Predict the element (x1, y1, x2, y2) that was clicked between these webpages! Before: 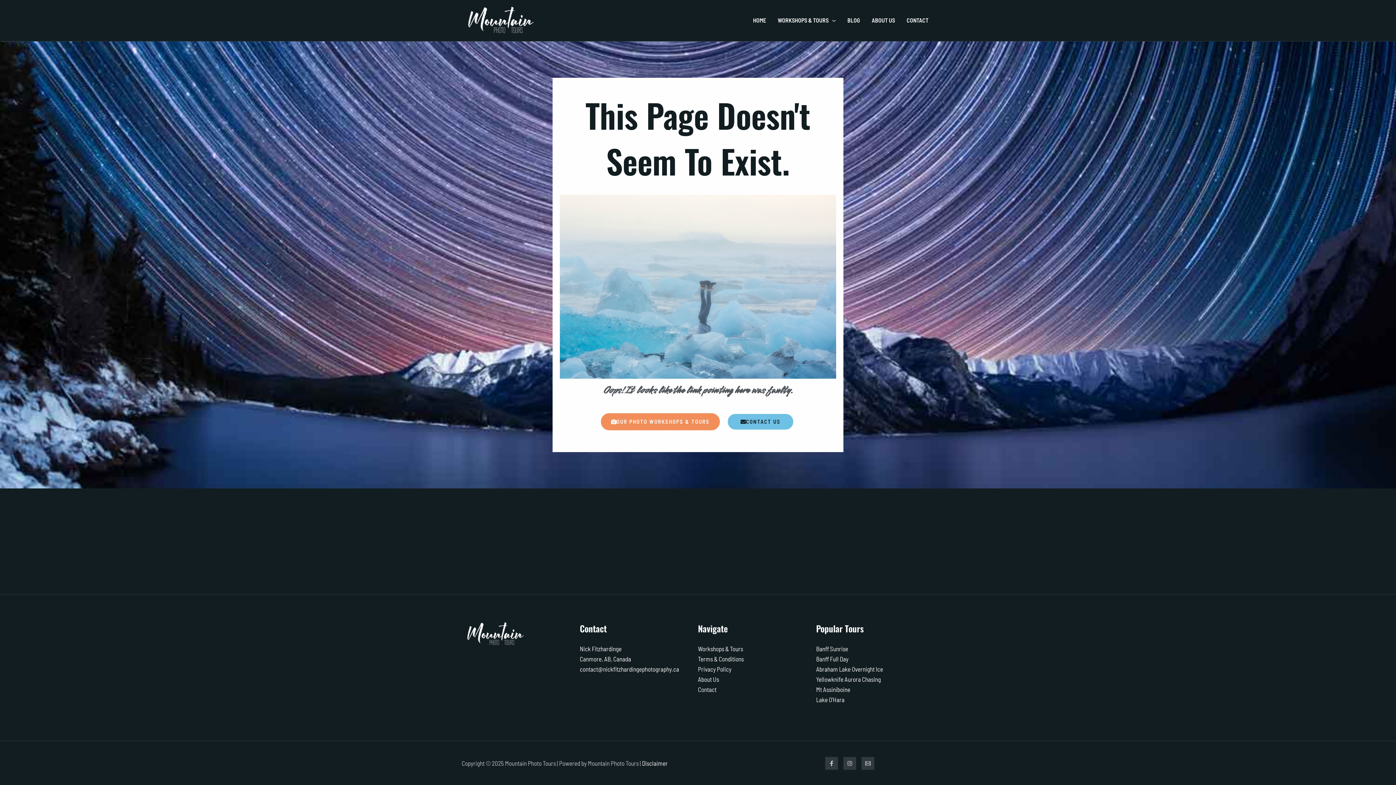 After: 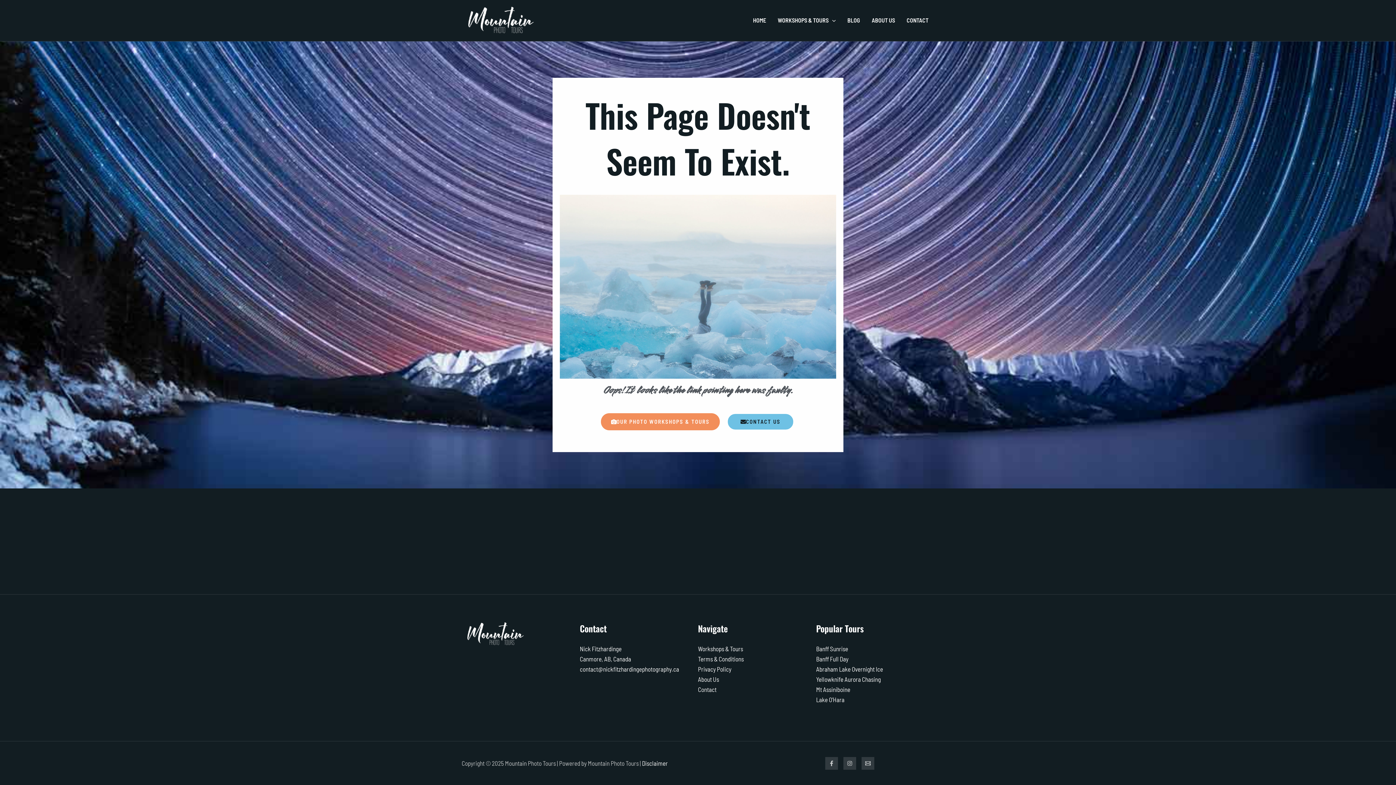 Action: bbox: (825, 757, 838, 770) label: Facebook